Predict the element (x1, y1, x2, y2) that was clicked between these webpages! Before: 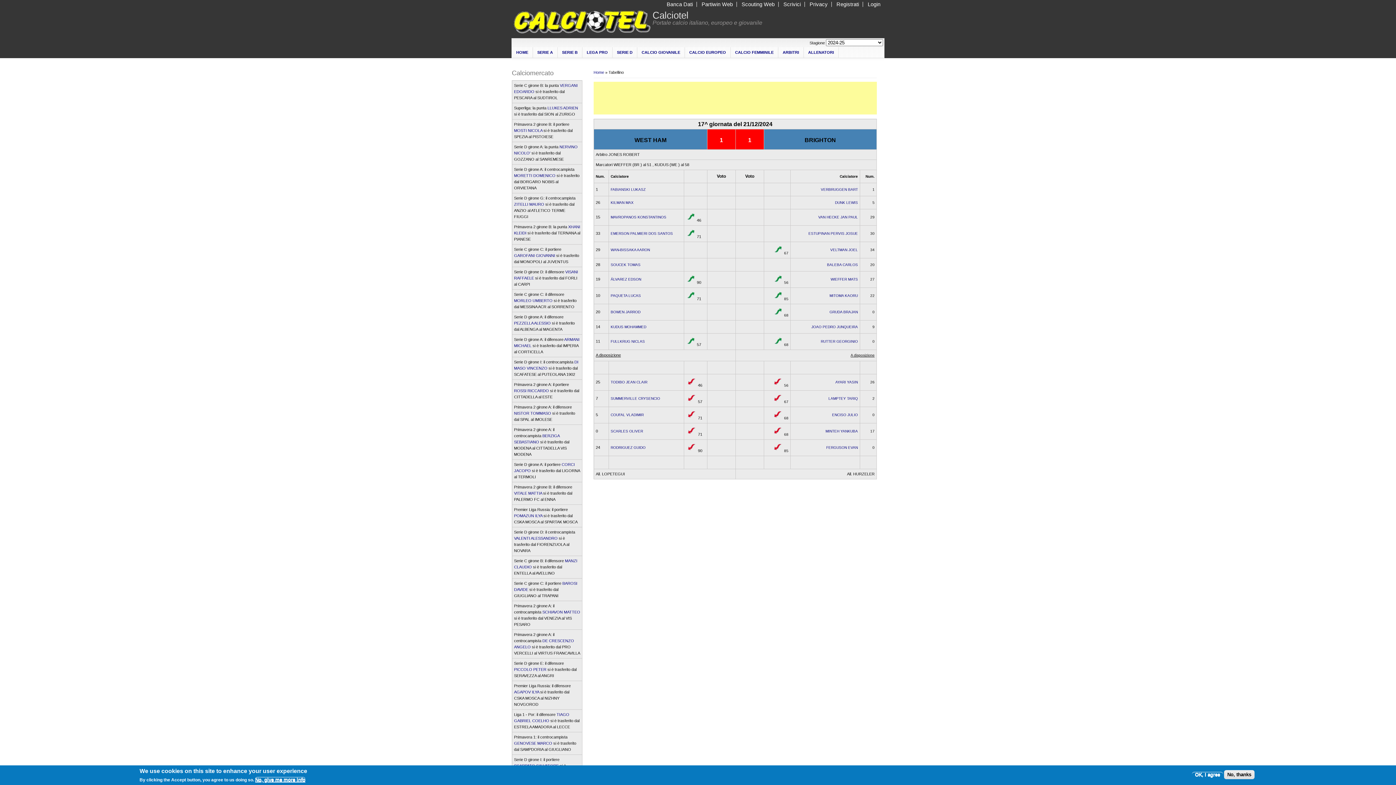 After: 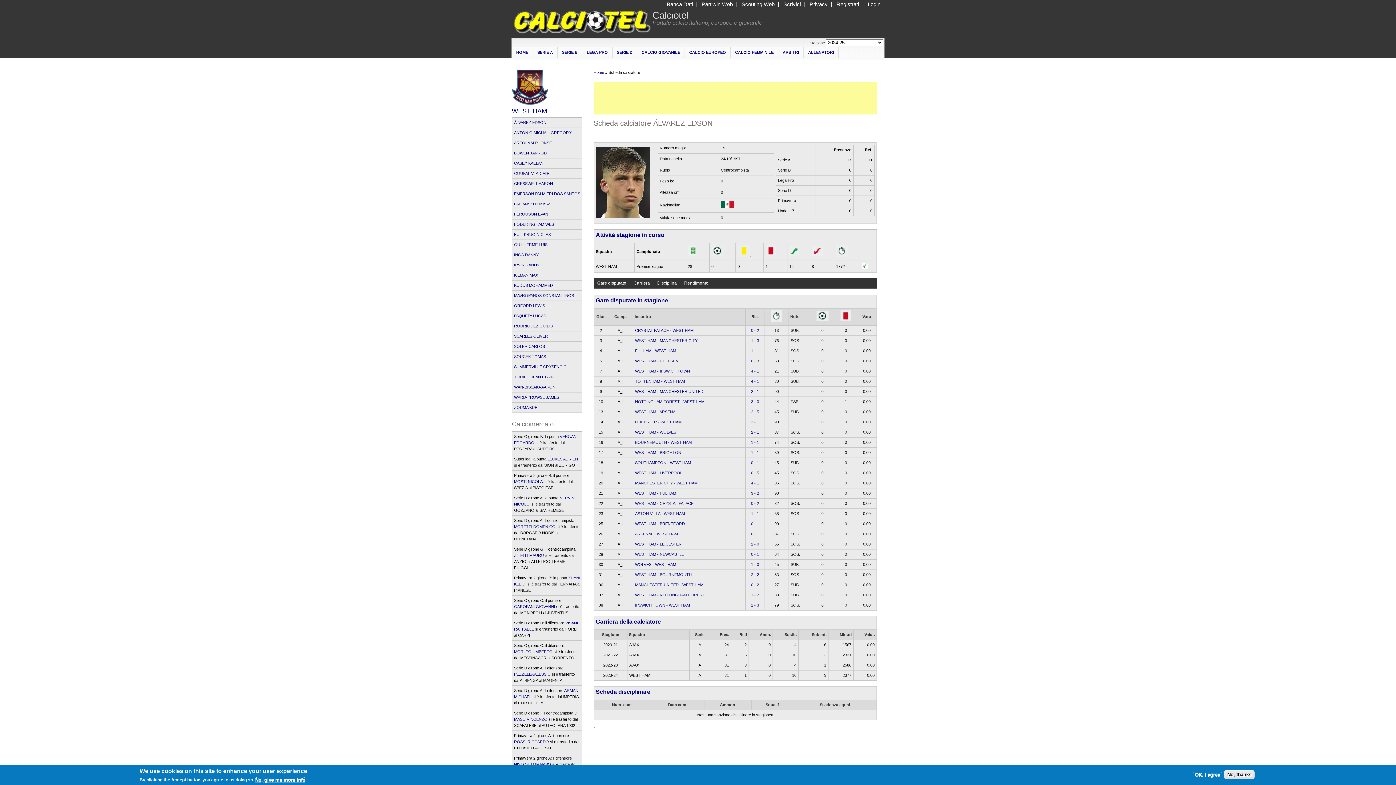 Action: label: ÁLVAREZ EDSON bbox: (610, 277, 641, 281)